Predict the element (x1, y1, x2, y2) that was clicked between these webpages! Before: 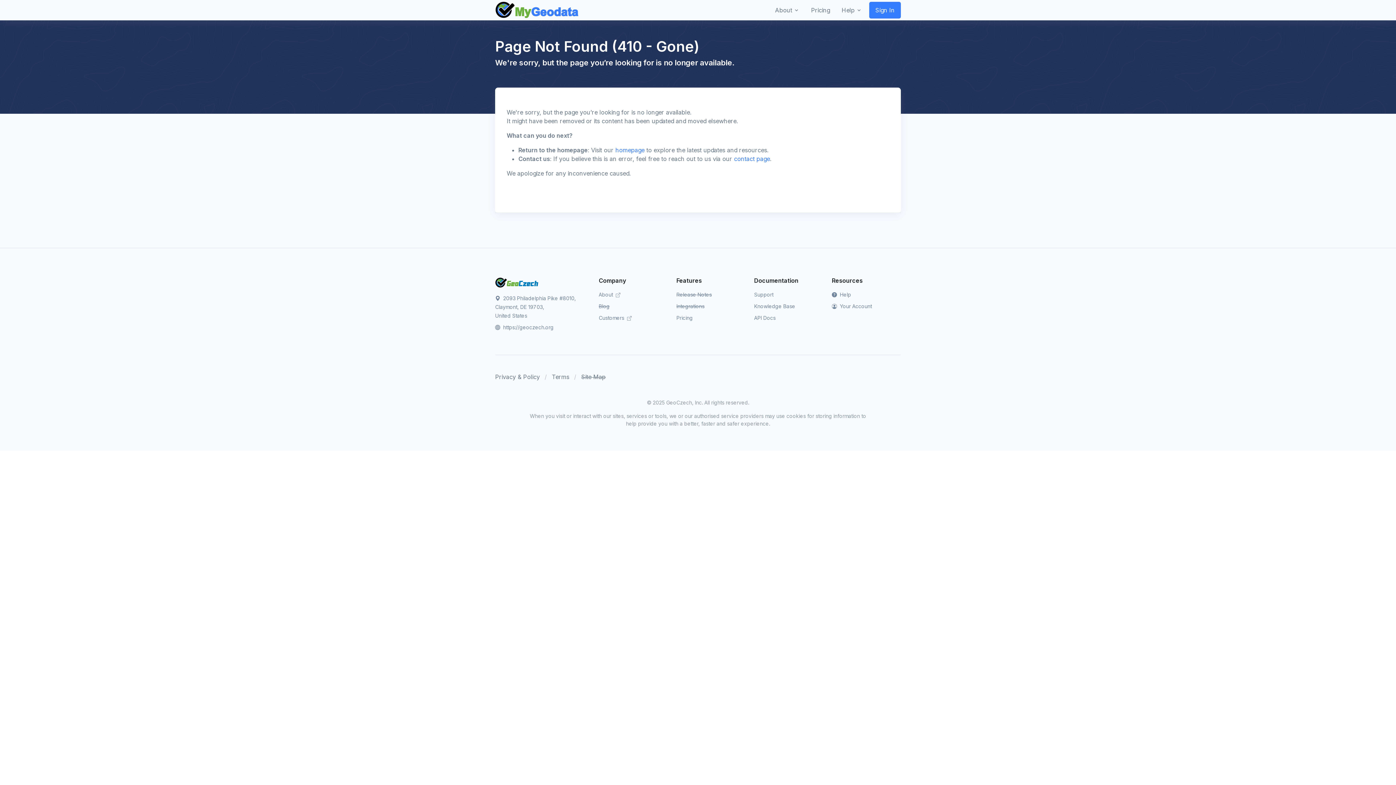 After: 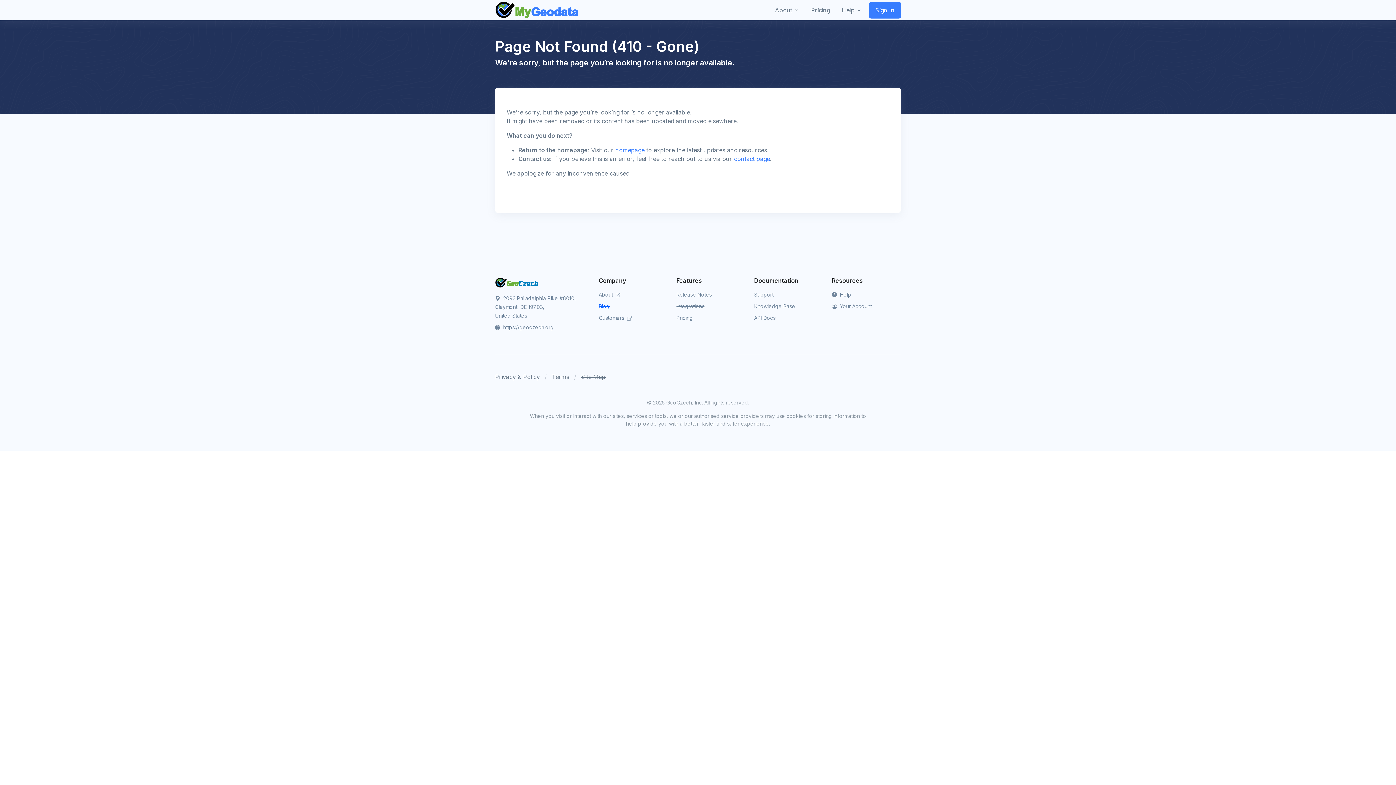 Action: bbox: (598, 303, 609, 309) label: Blog